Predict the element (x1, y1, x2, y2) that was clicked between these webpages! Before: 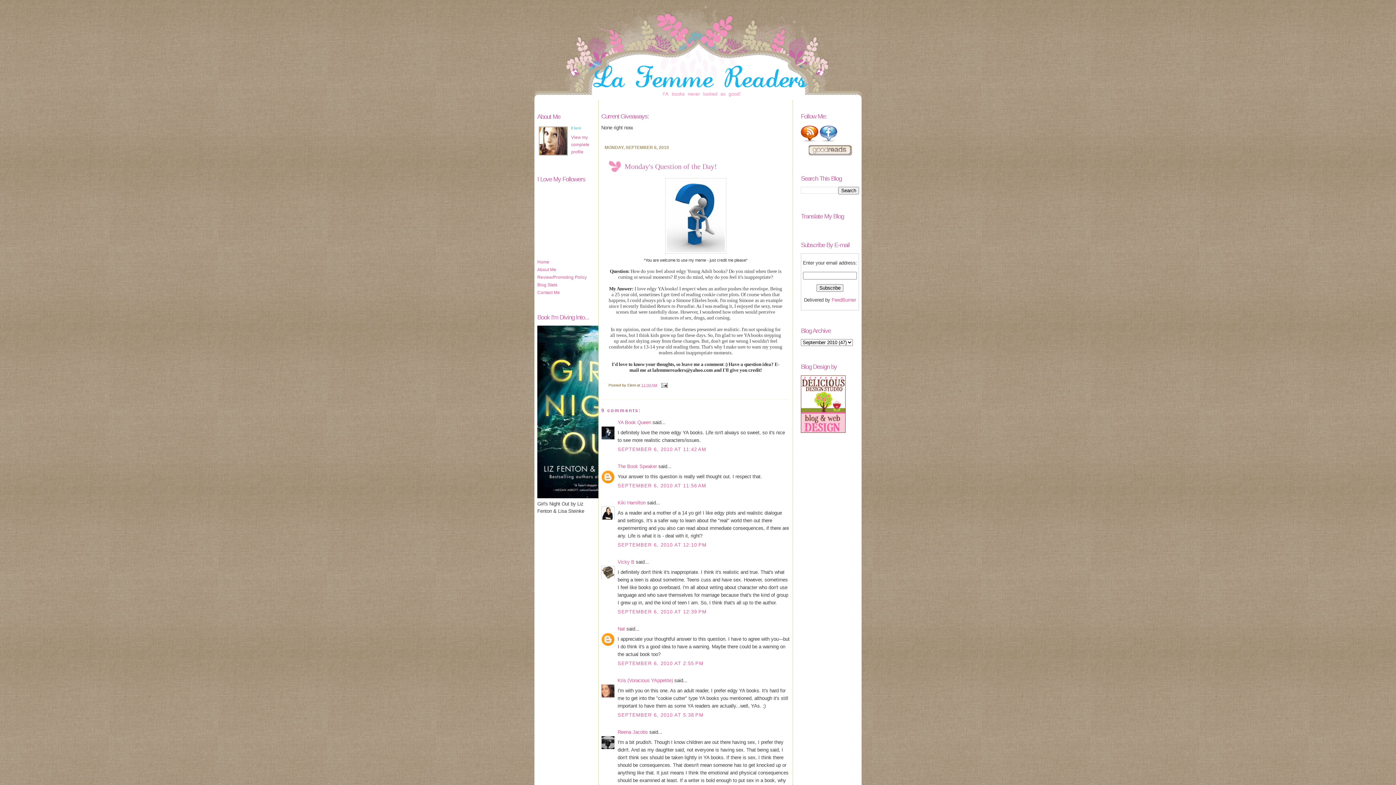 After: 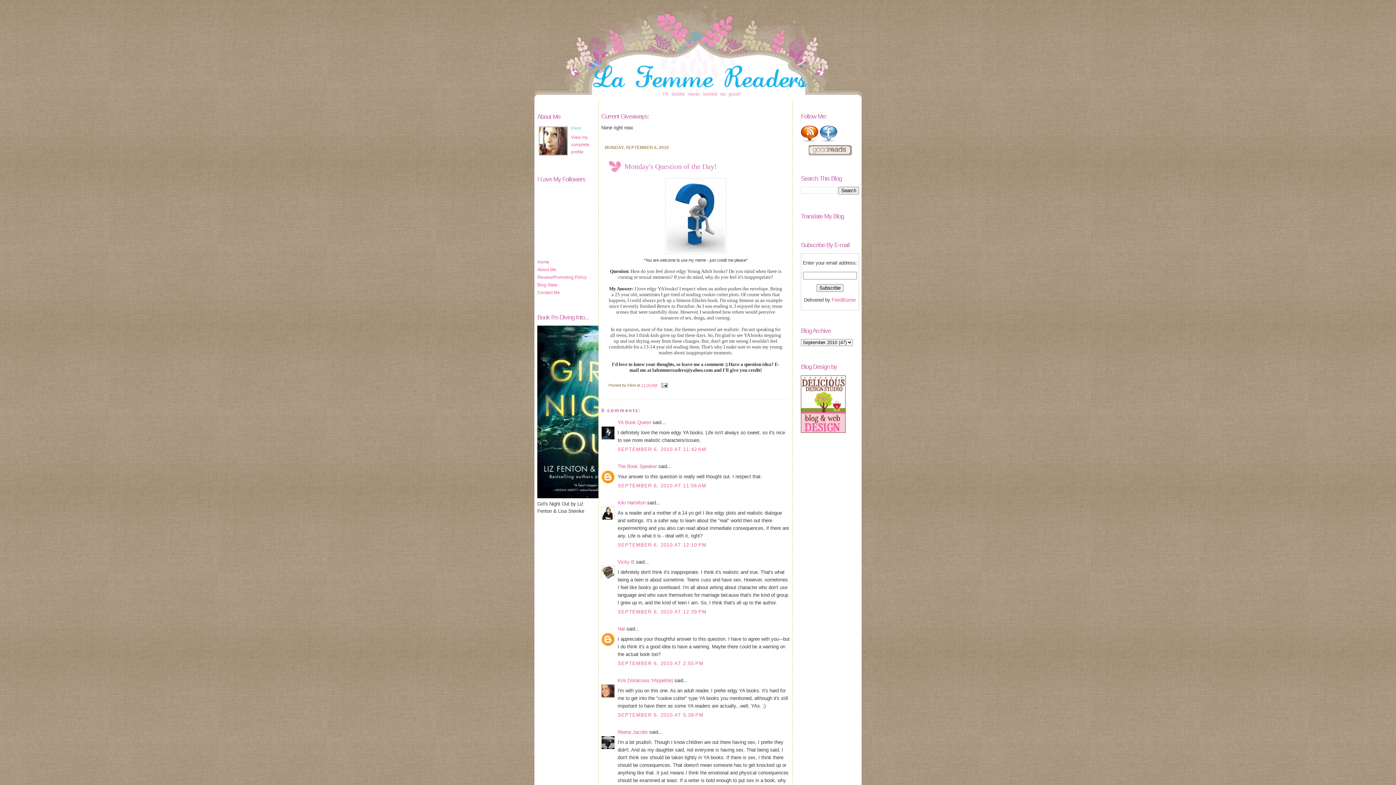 Action: bbox: (820, 137, 837, 143)